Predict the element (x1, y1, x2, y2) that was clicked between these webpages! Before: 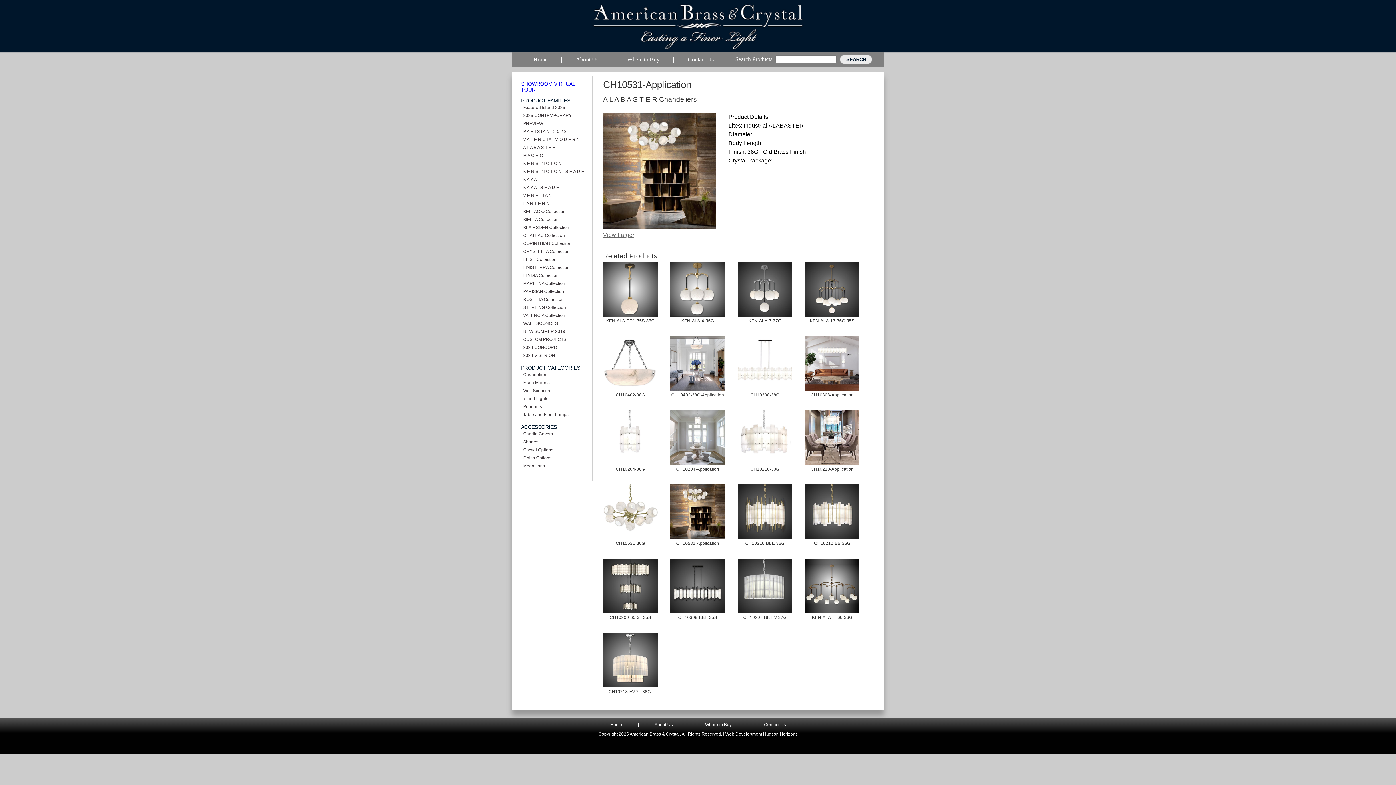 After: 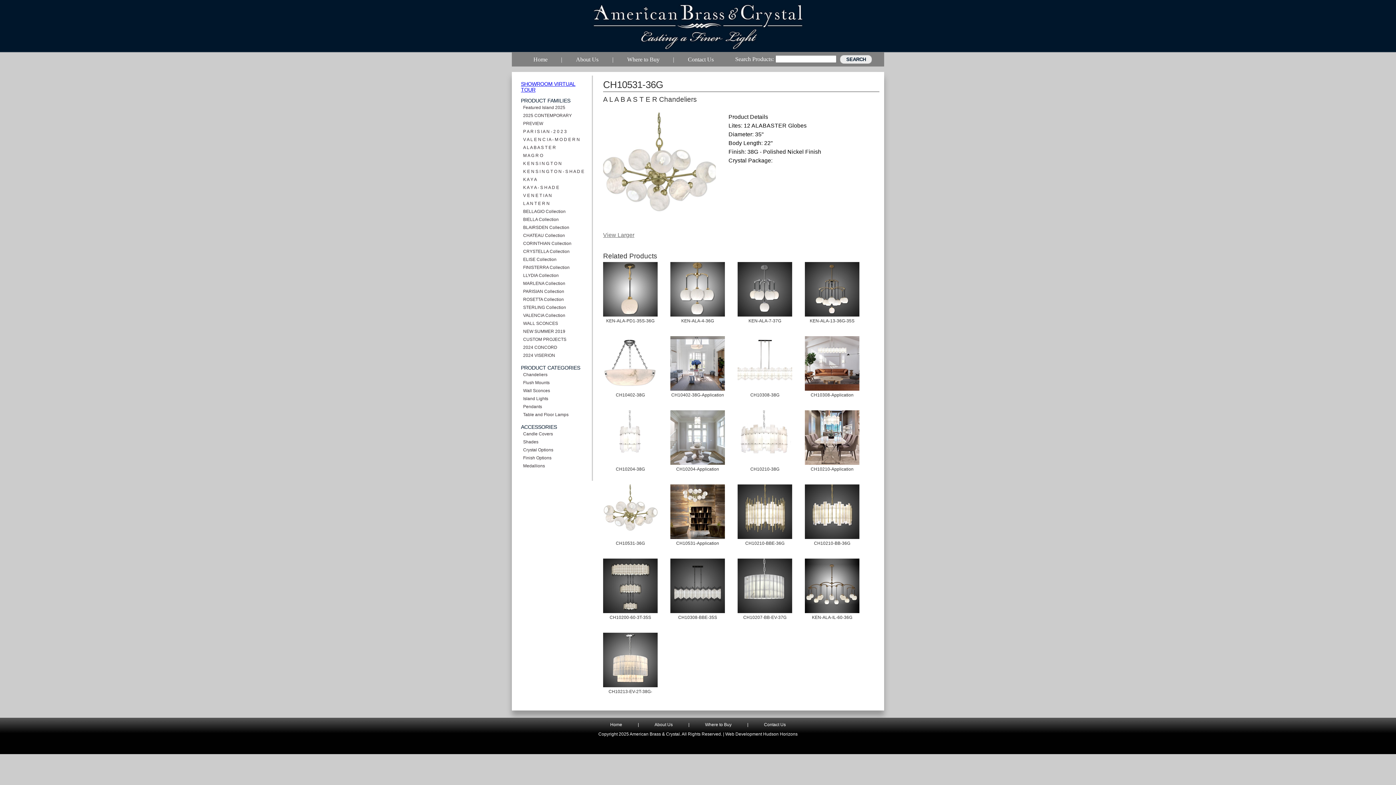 Action: bbox: (603, 535, 661, 540)